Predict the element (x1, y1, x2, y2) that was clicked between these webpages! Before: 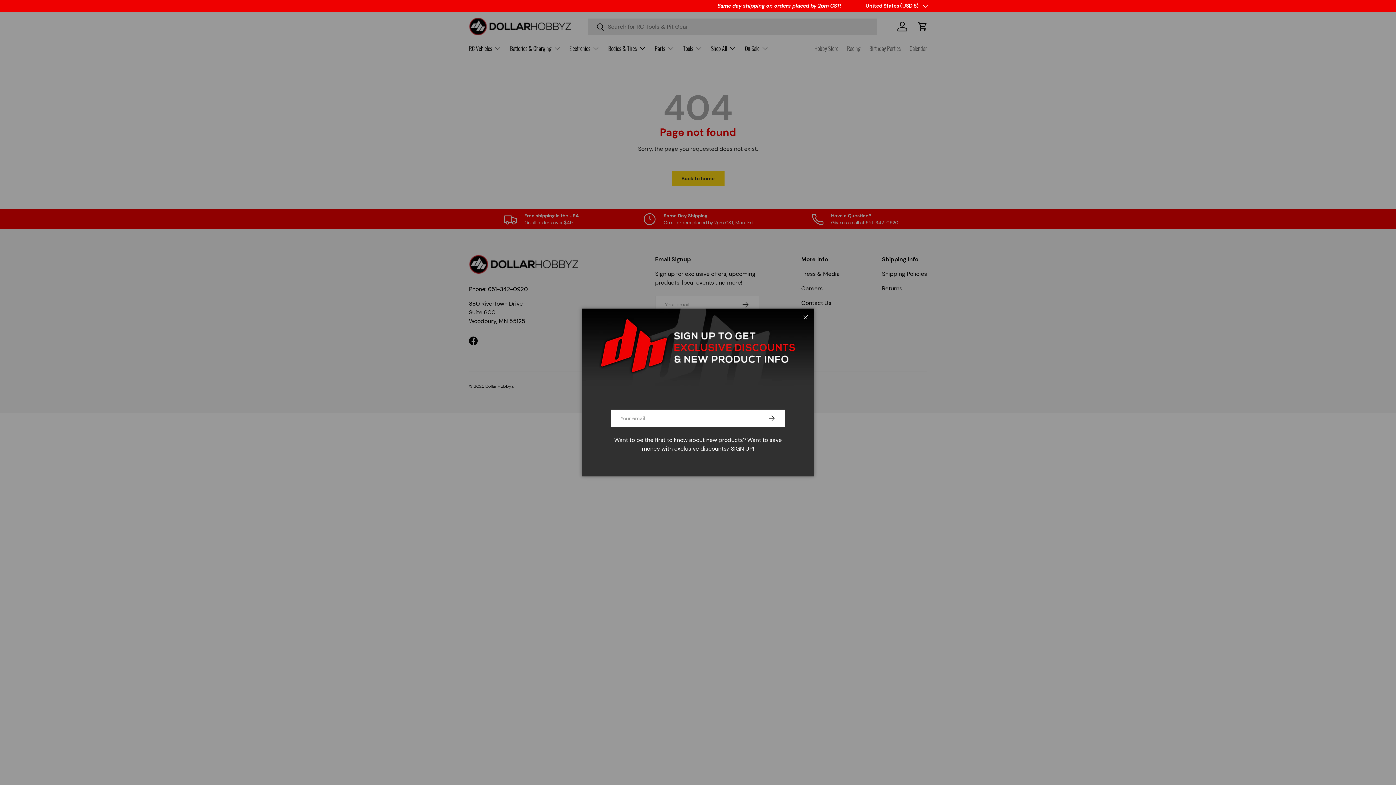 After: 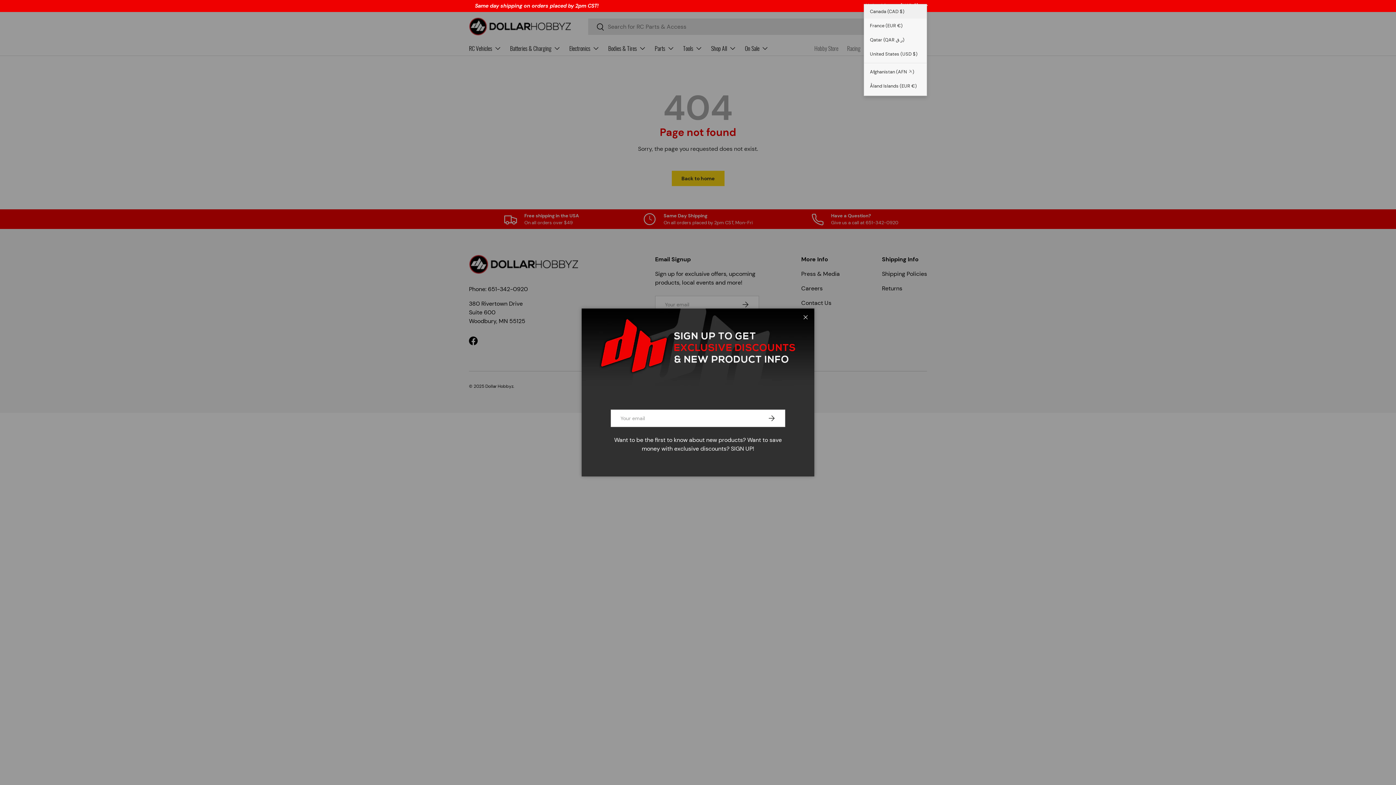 Action: label: United States (USD $) bbox: (865, 2, 927, 9)